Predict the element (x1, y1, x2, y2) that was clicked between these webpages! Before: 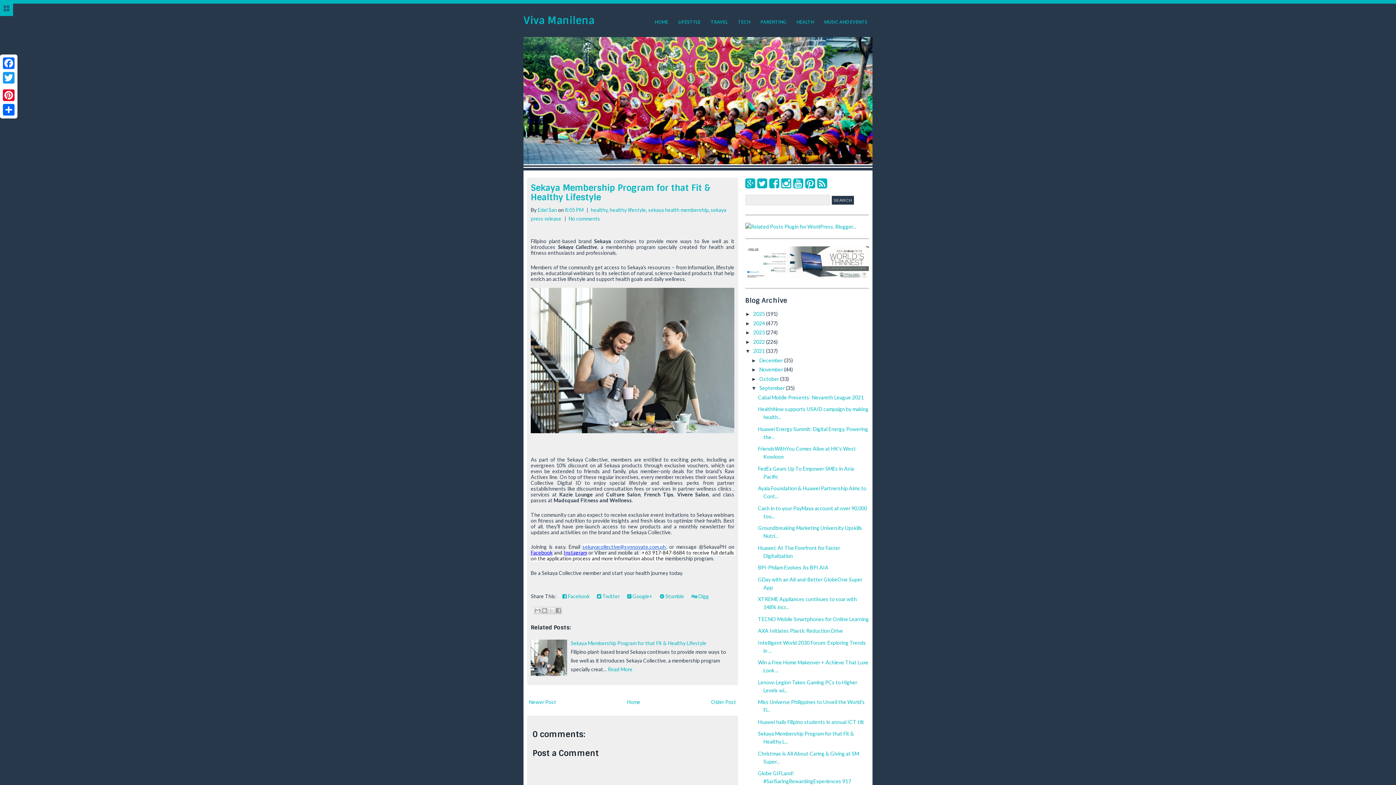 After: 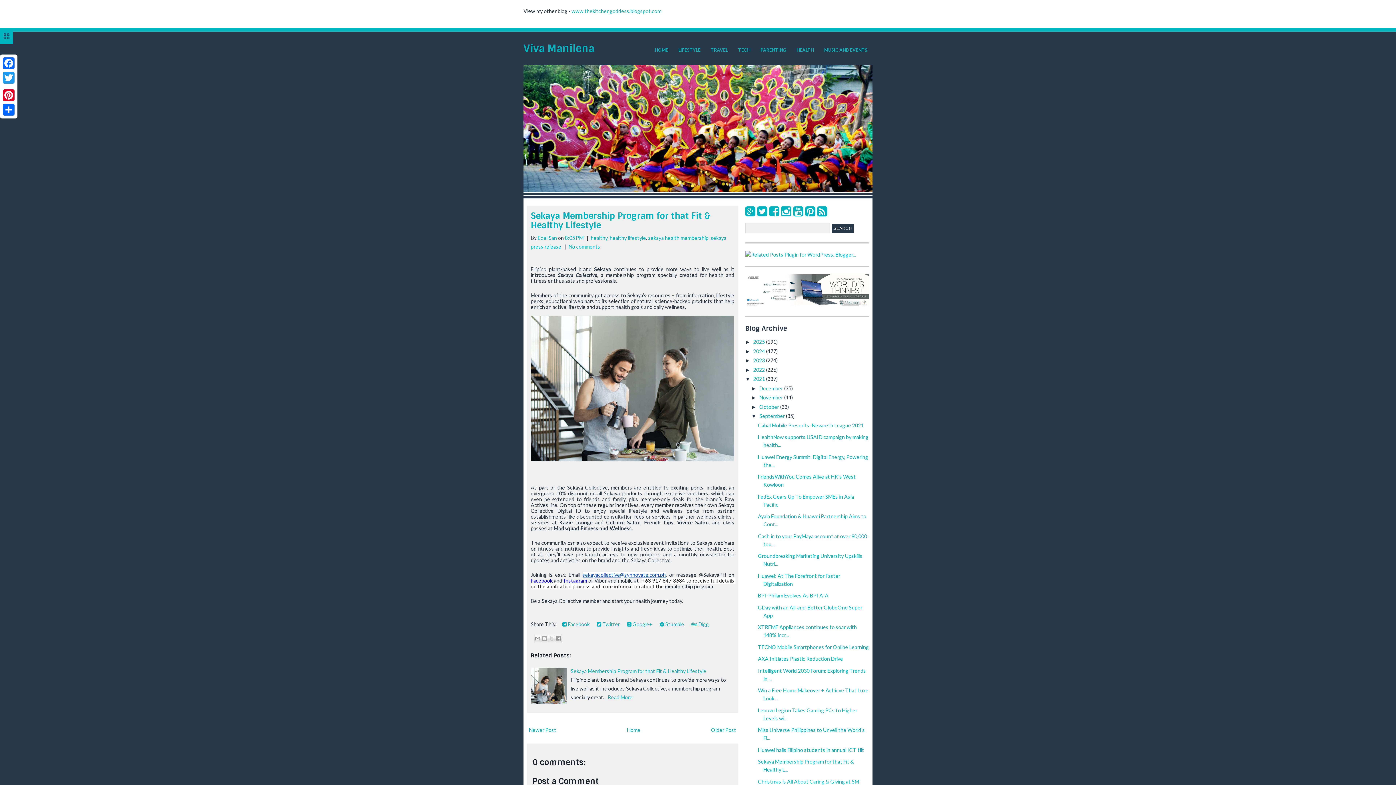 Action: bbox: (0, 0, 13, 16)